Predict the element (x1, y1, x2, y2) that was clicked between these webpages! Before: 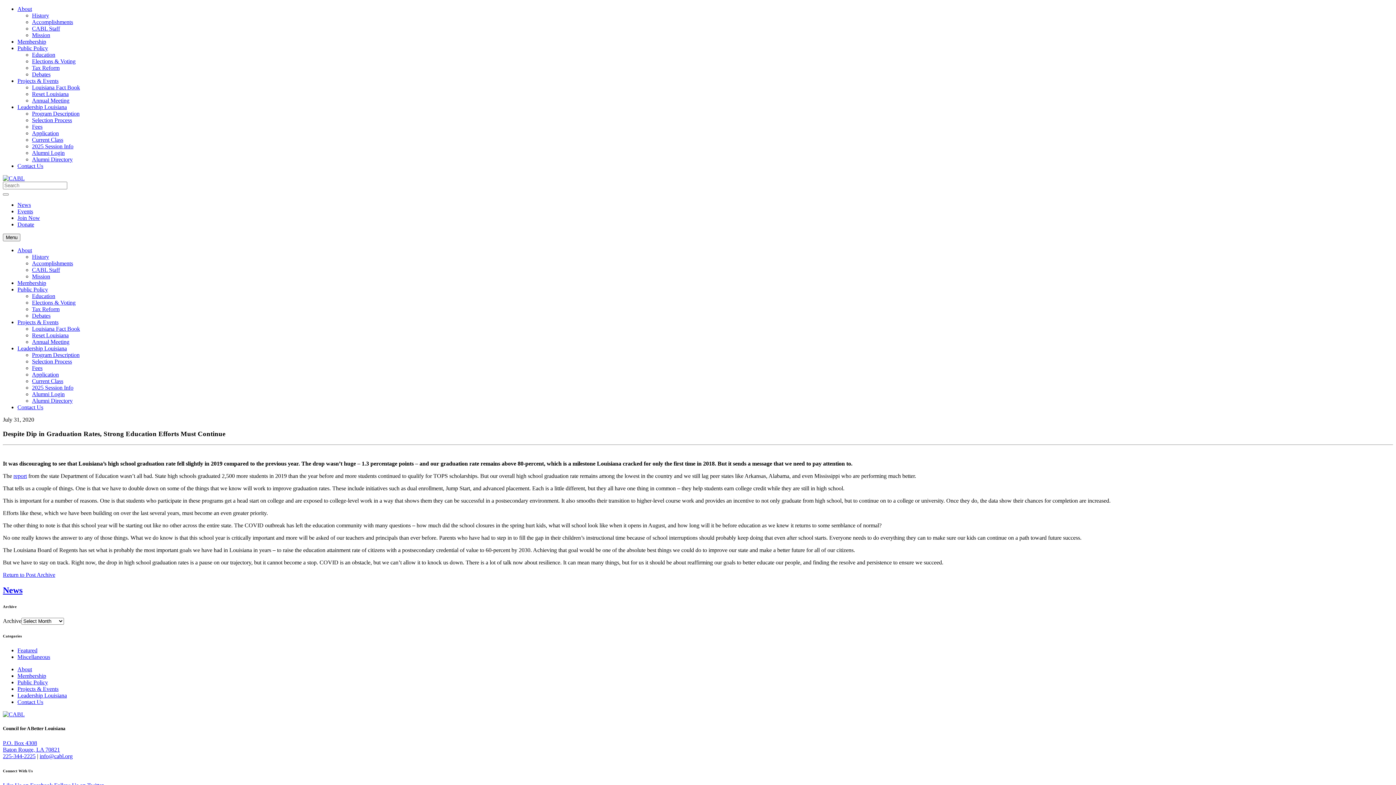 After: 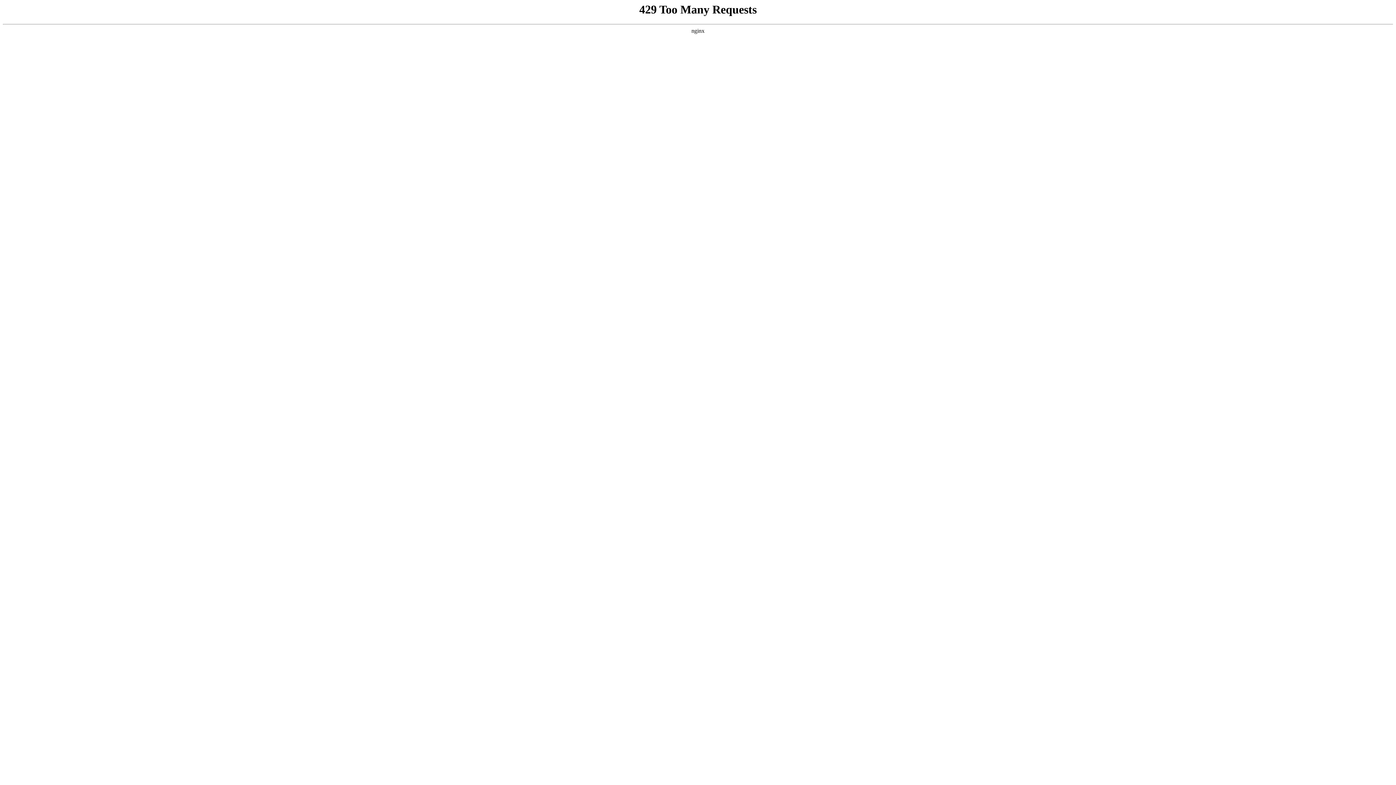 Action: label: Leadership Louisiana bbox: (17, 345, 66, 351)